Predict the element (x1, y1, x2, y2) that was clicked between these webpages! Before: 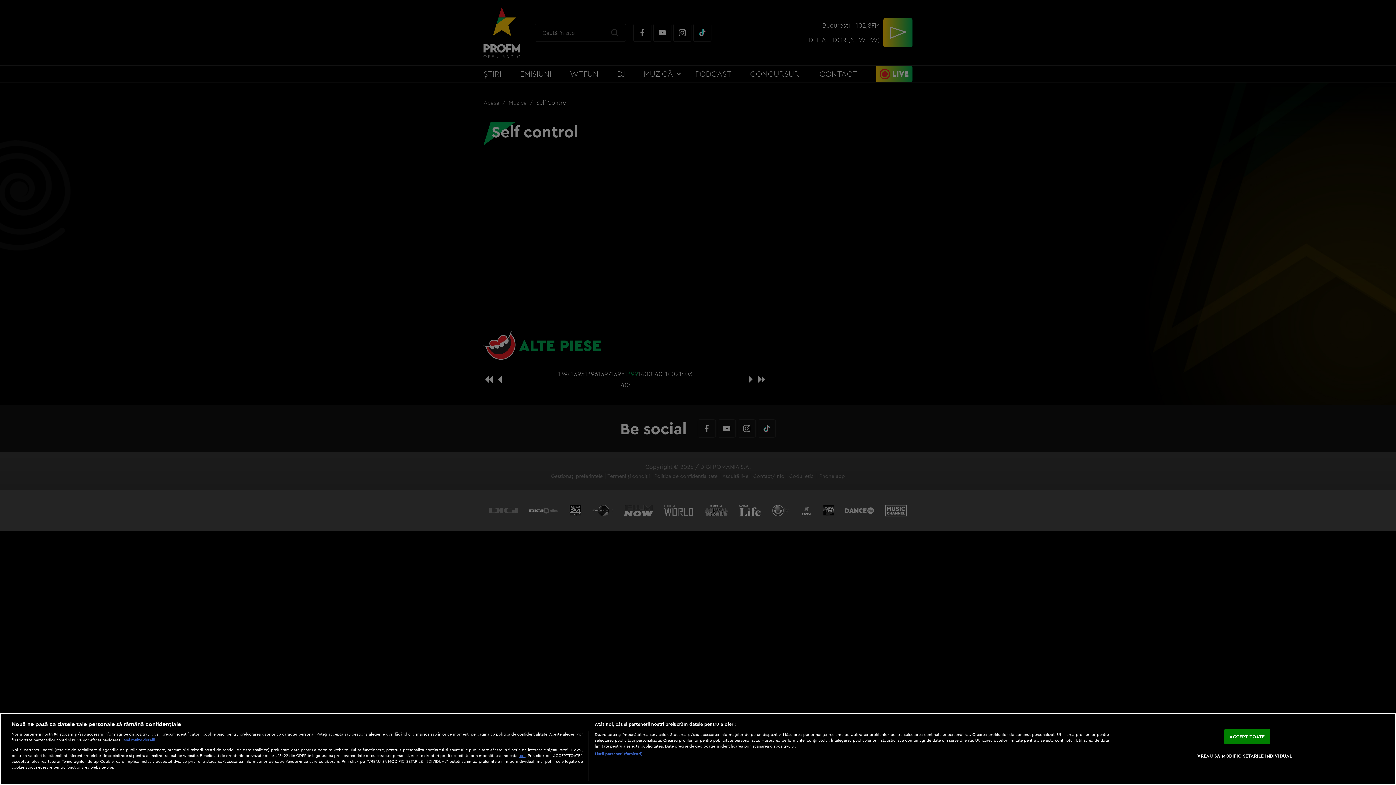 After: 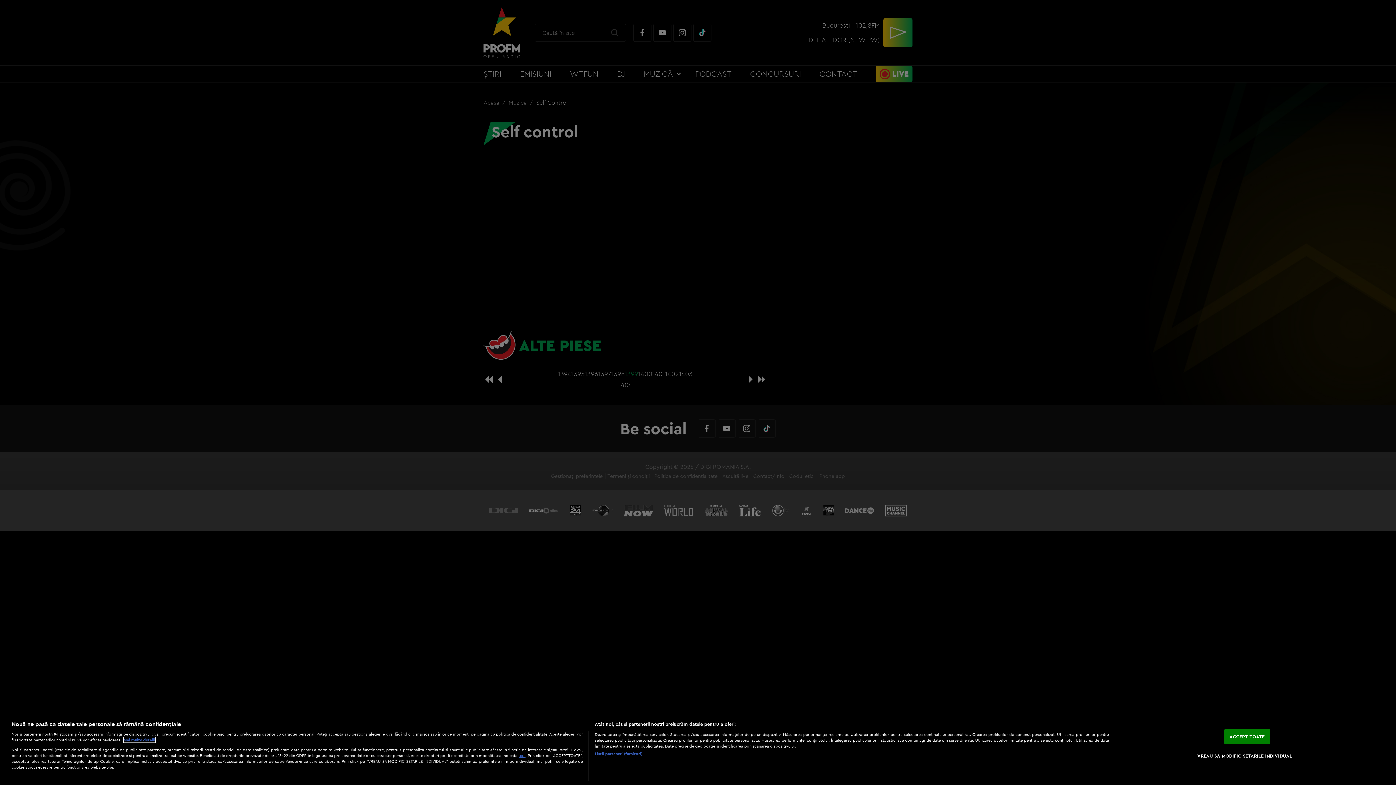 Action: bbox: (123, 737, 155, 742) label: Mai multe informații despre confidențialitatea datelor dvs., se deschide într-o fereastră nouă